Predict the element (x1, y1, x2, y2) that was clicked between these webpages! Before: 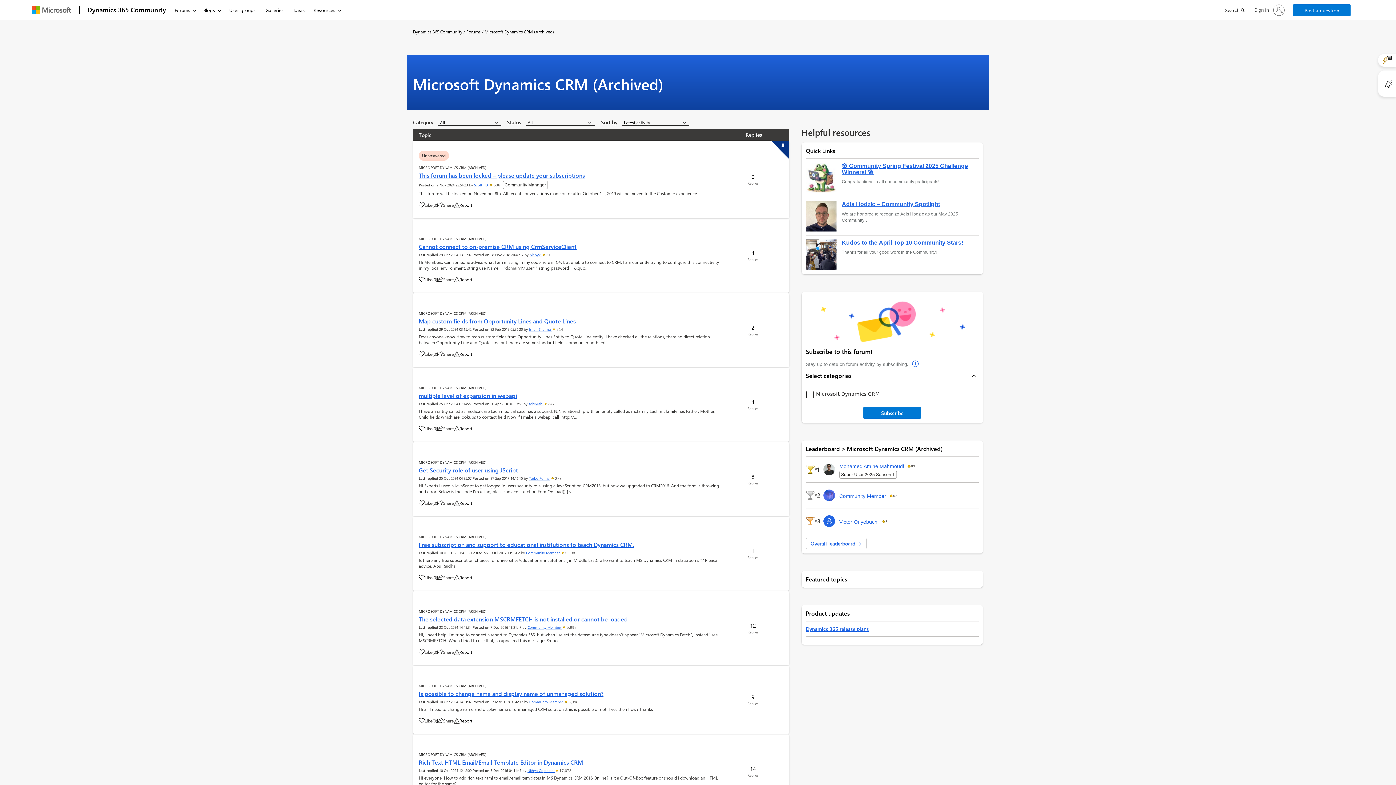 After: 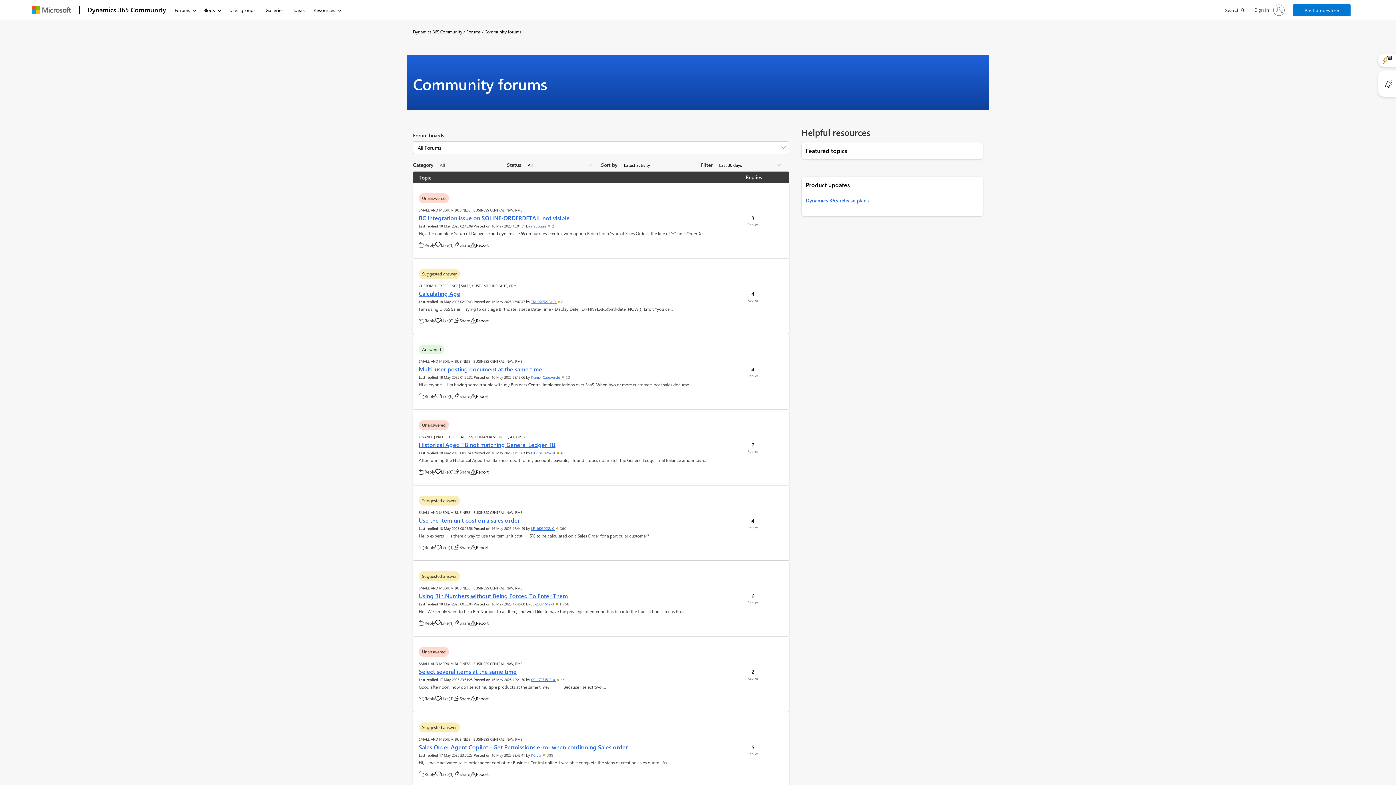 Action: label: Forums bbox: (466, 28, 480, 34)